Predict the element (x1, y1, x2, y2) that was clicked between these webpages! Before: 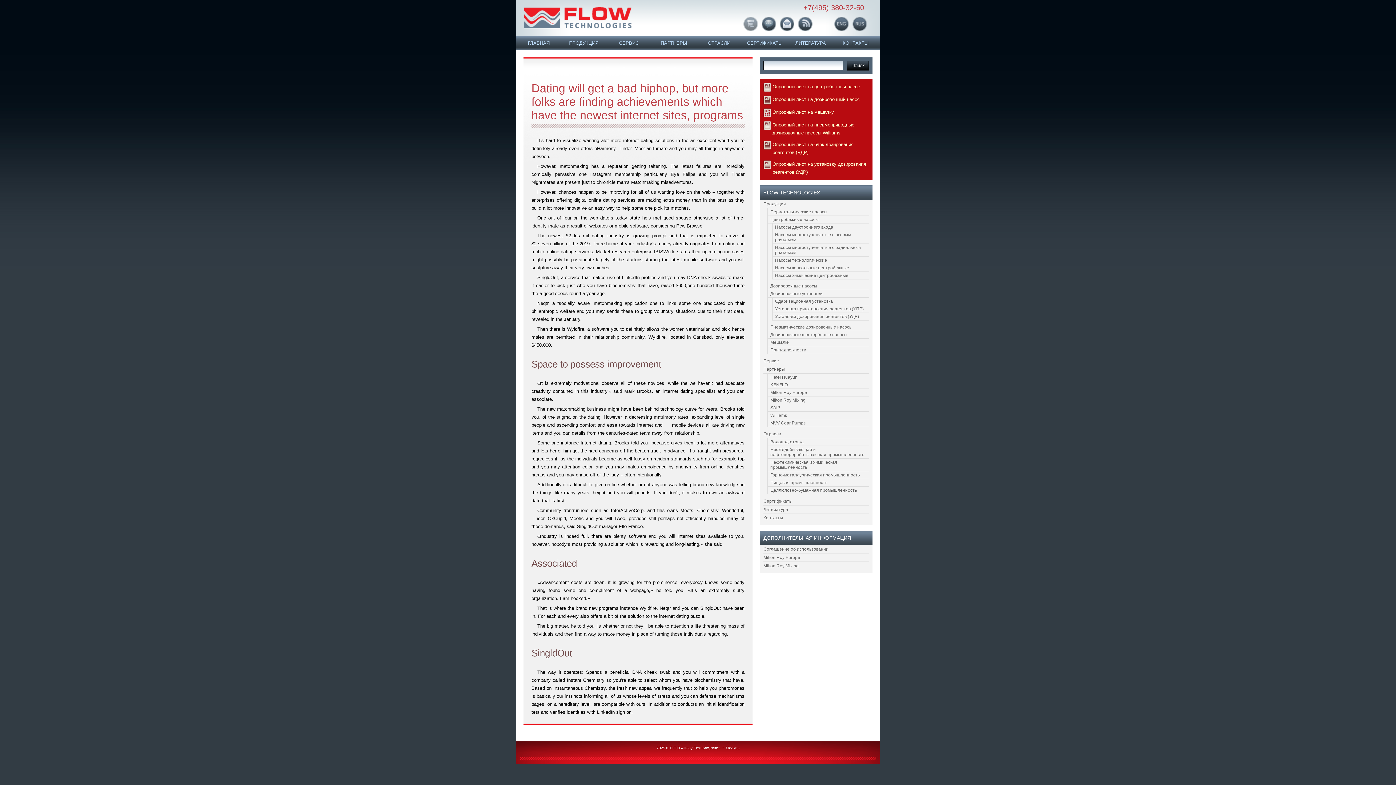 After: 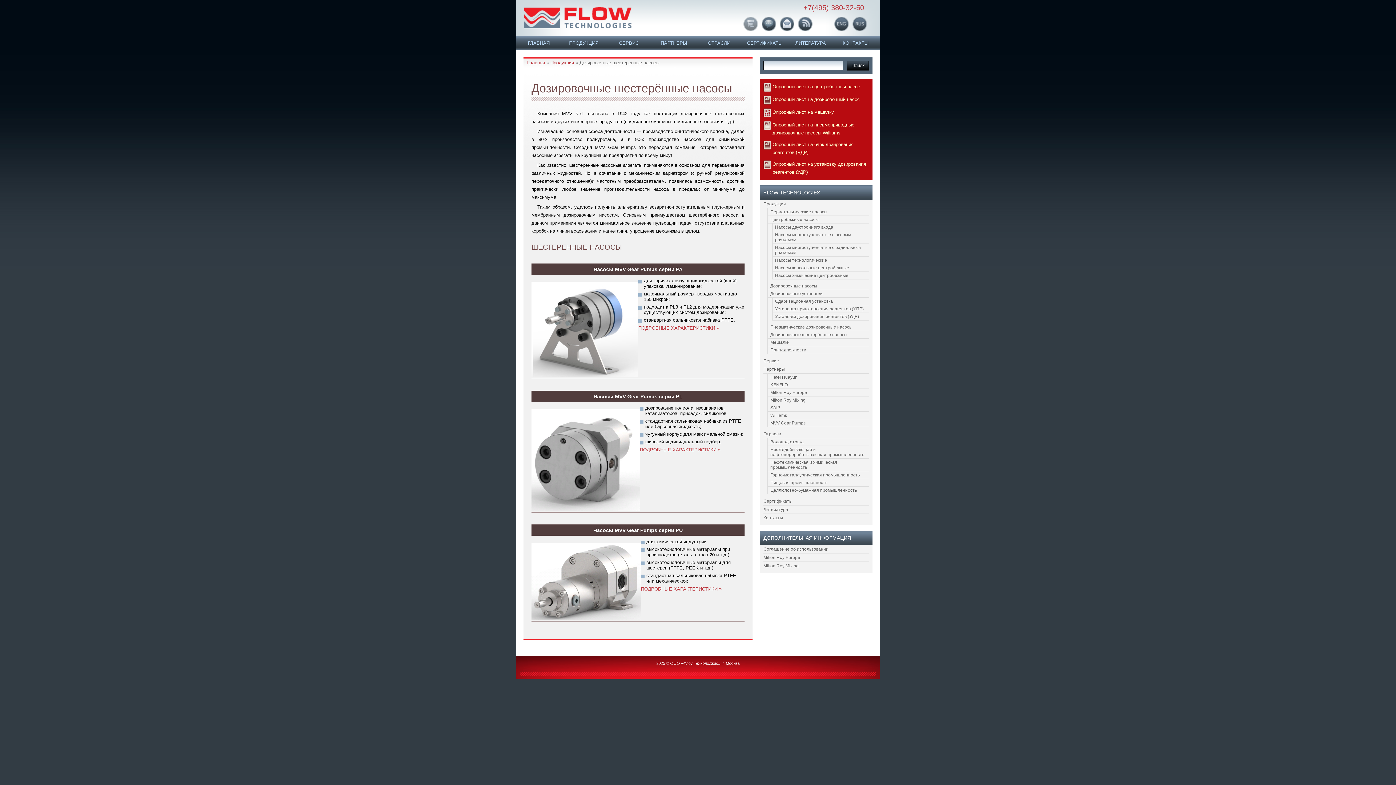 Action: label: Дозировочные шестерённые насосы bbox: (768, 331, 869, 338)